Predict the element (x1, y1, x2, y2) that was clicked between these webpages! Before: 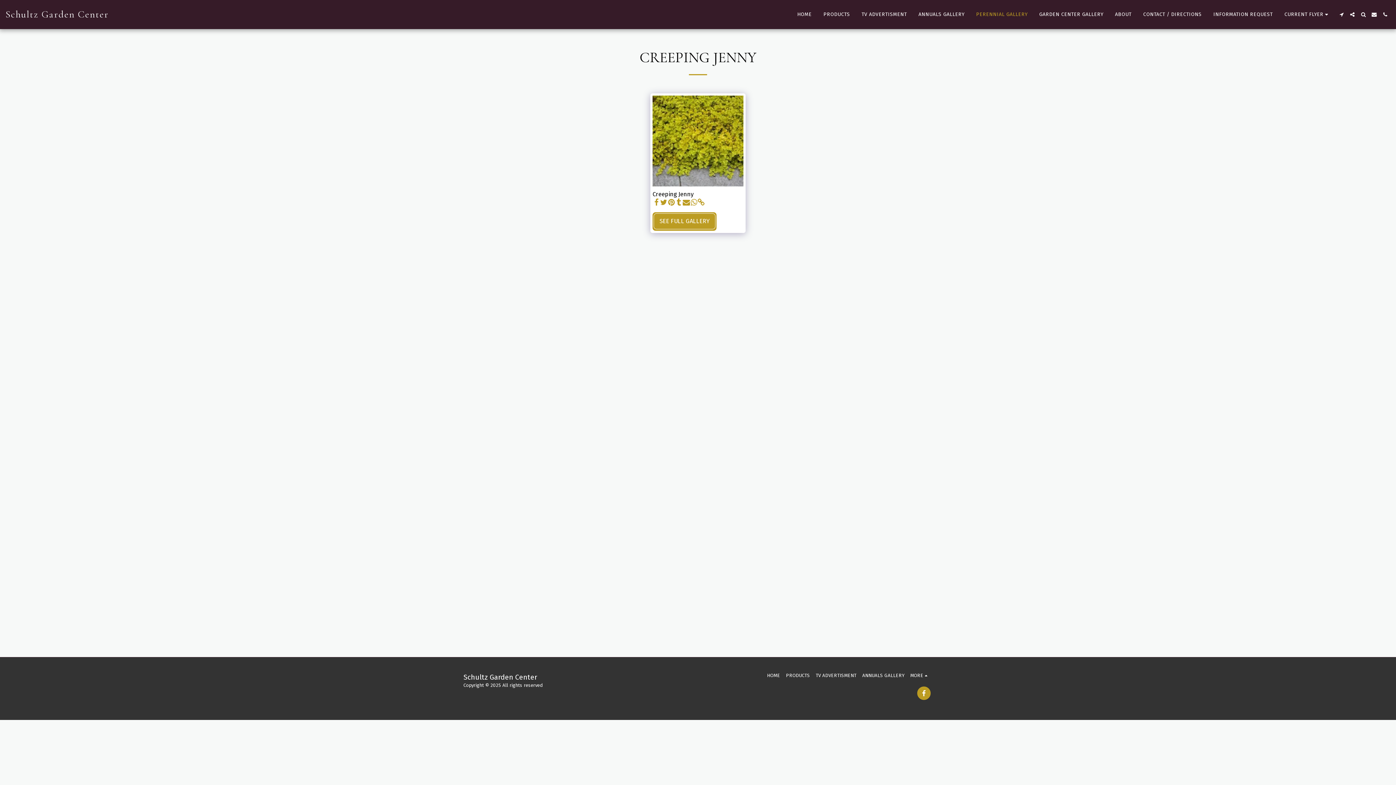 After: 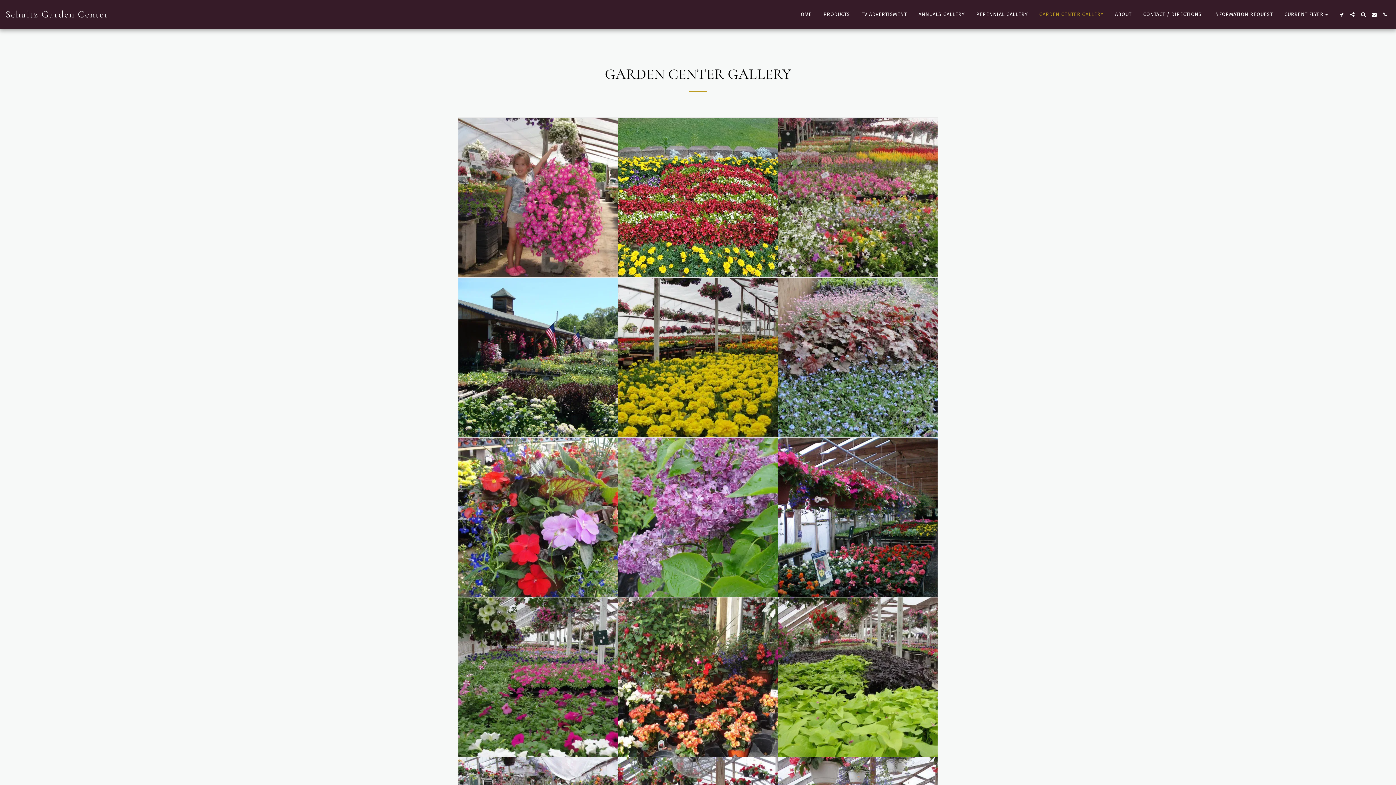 Action: bbox: (1034, 9, 1109, 19) label: GARDEN CENTER GALLERY